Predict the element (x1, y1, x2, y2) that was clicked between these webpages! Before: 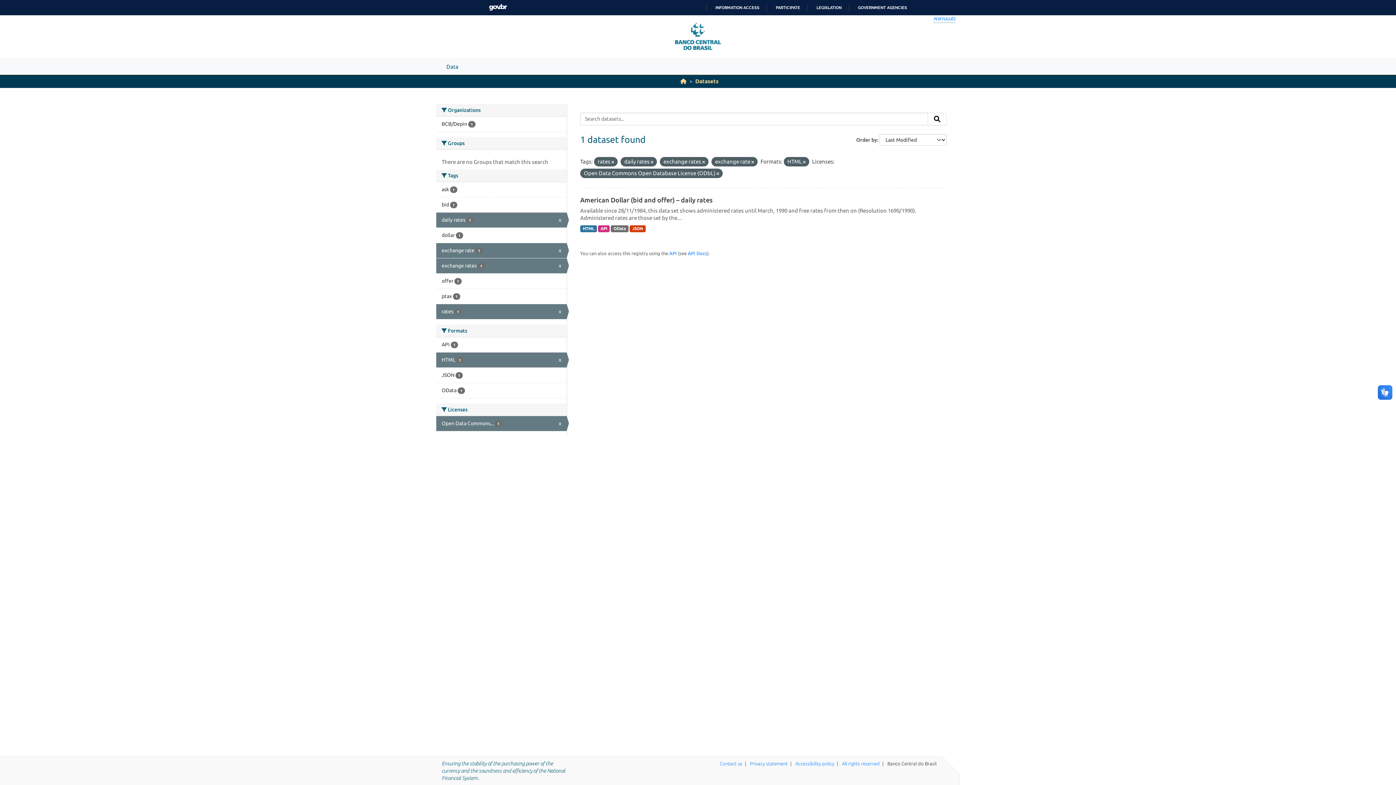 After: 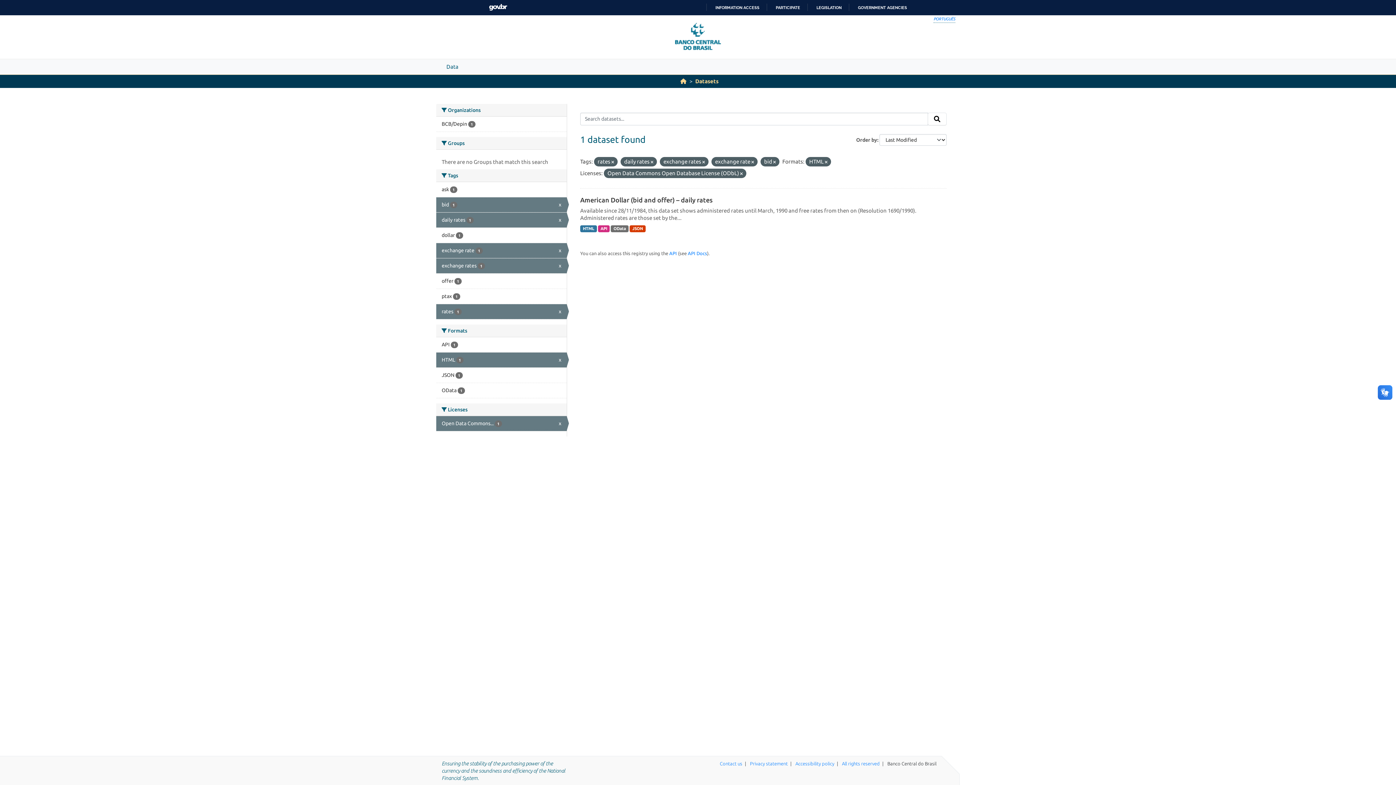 Action: bbox: (436, 197, 566, 212) label: bid 1